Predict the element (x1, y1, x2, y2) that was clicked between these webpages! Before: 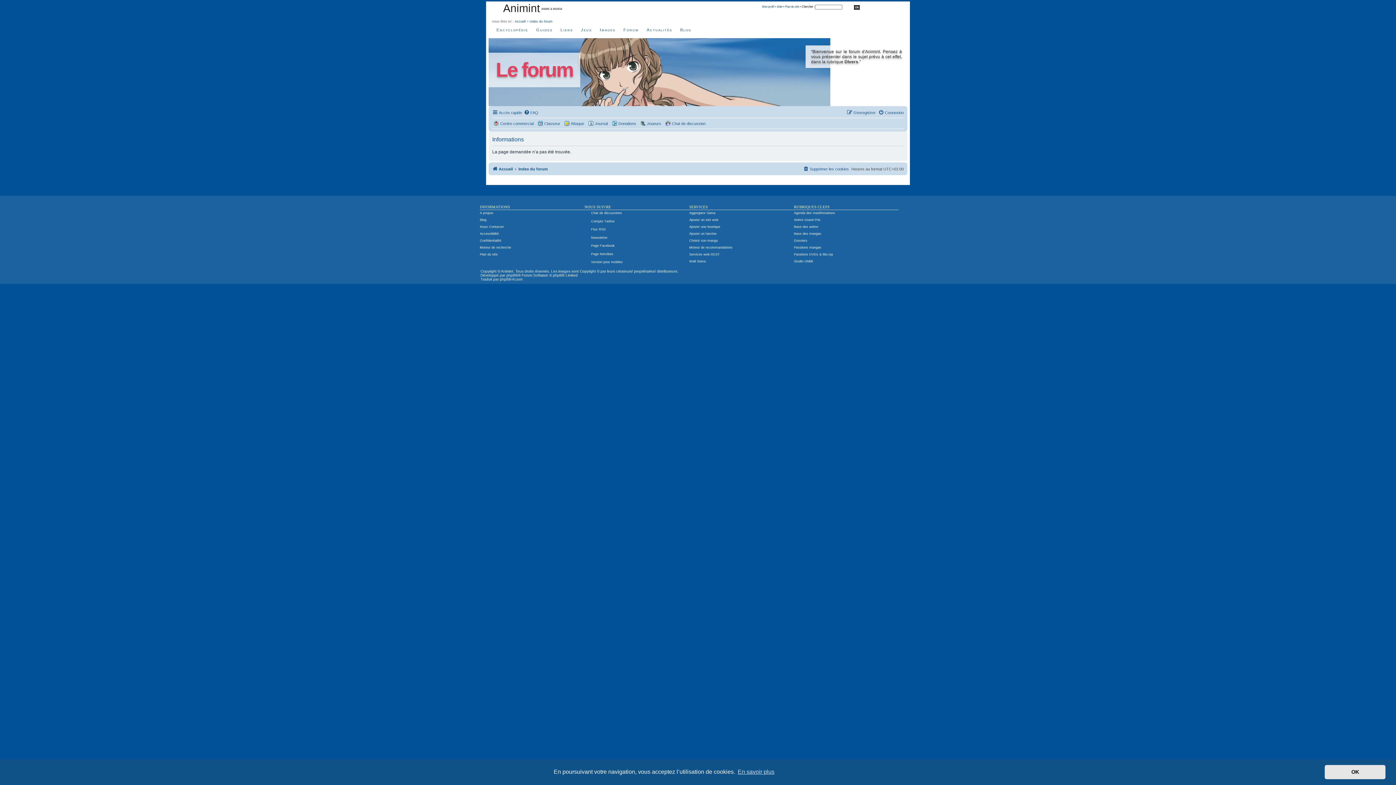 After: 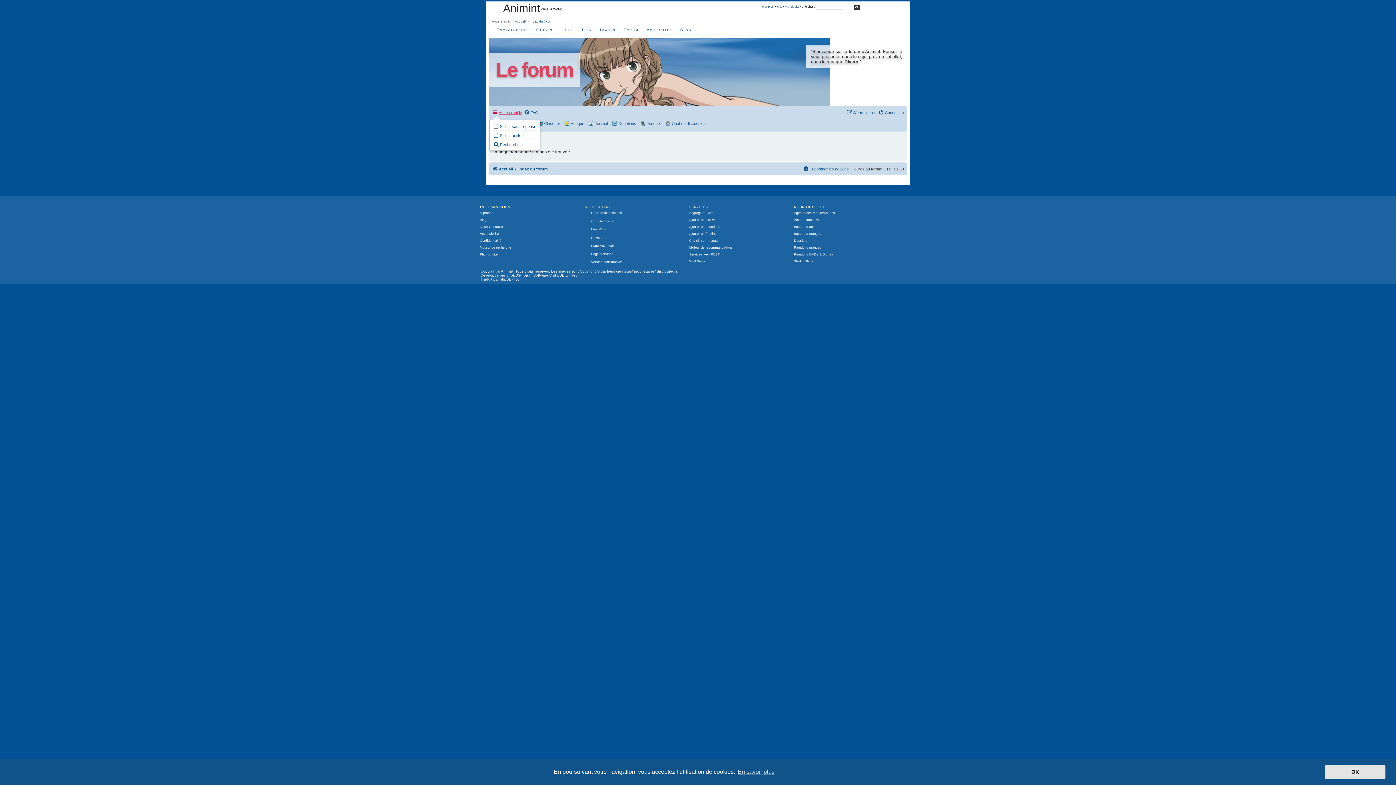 Action: label: Accès rapide bbox: (492, 108, 522, 117)